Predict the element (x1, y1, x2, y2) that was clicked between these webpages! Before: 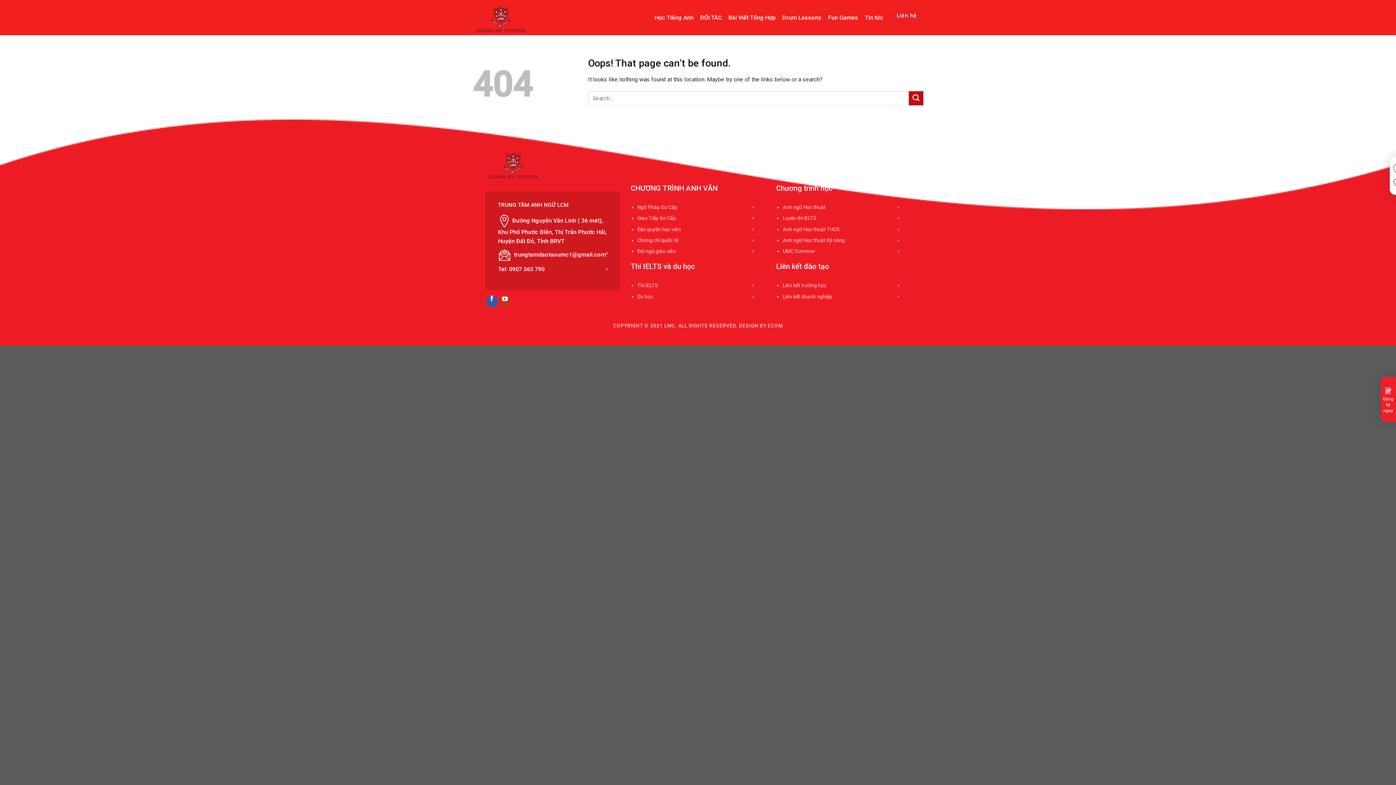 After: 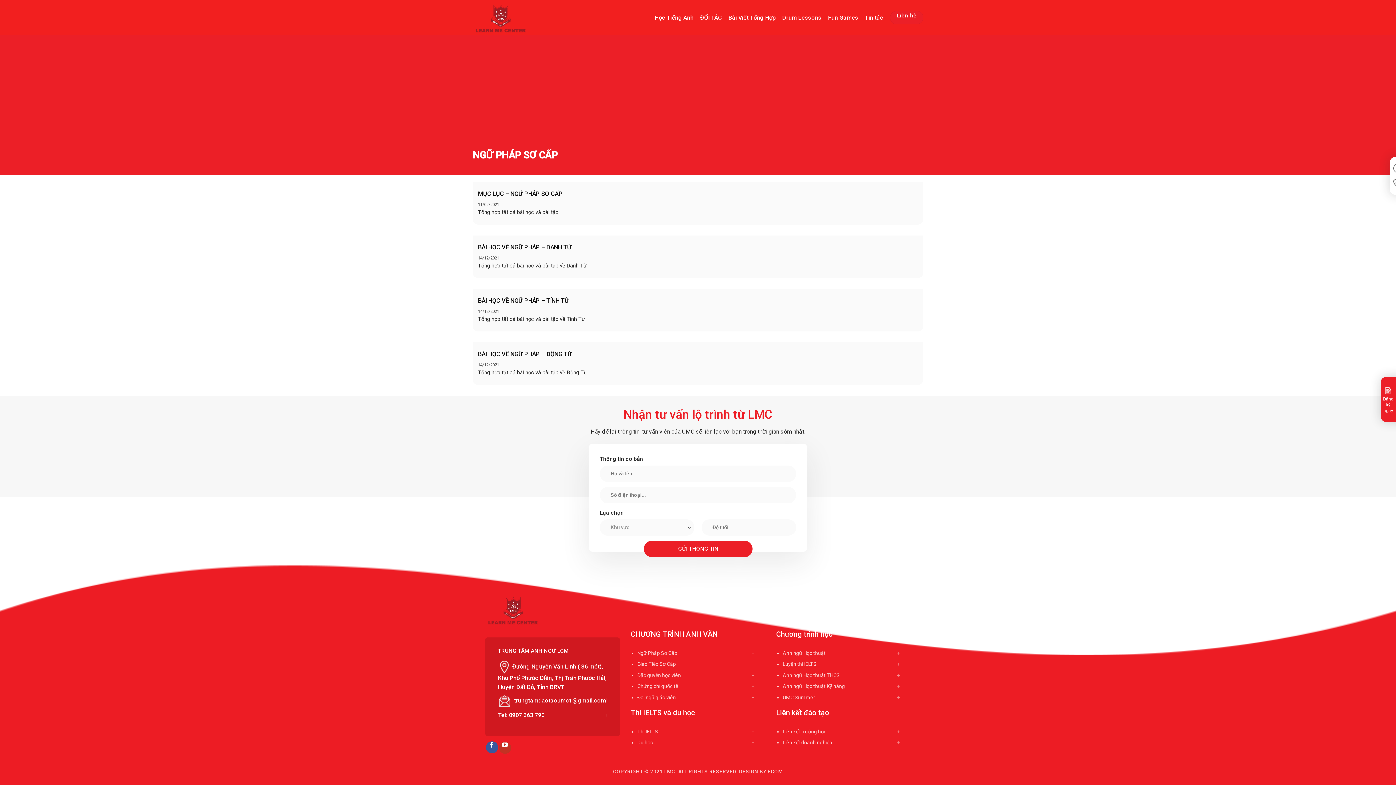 Action: label: Ngữ Pháp Sơ Cấp bbox: (637, 204, 677, 210)